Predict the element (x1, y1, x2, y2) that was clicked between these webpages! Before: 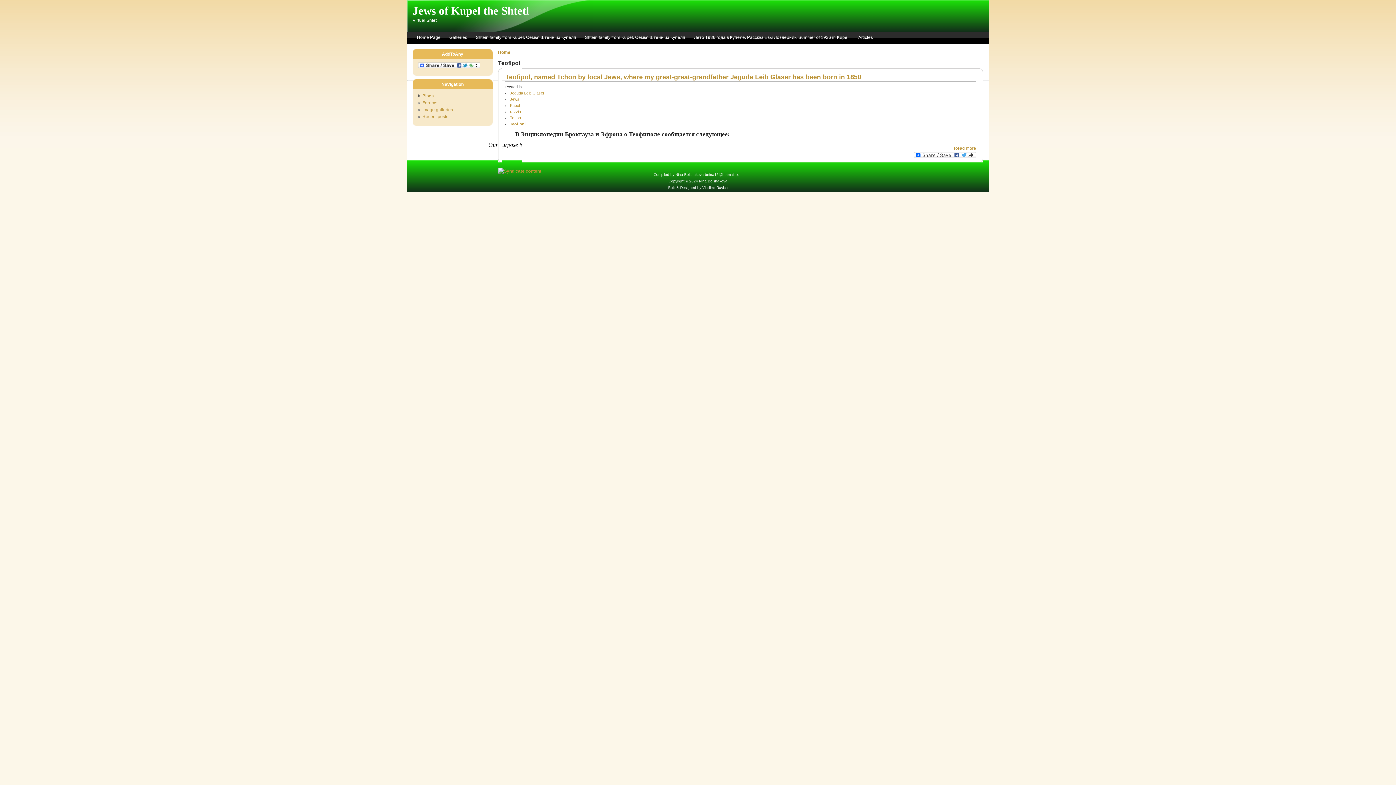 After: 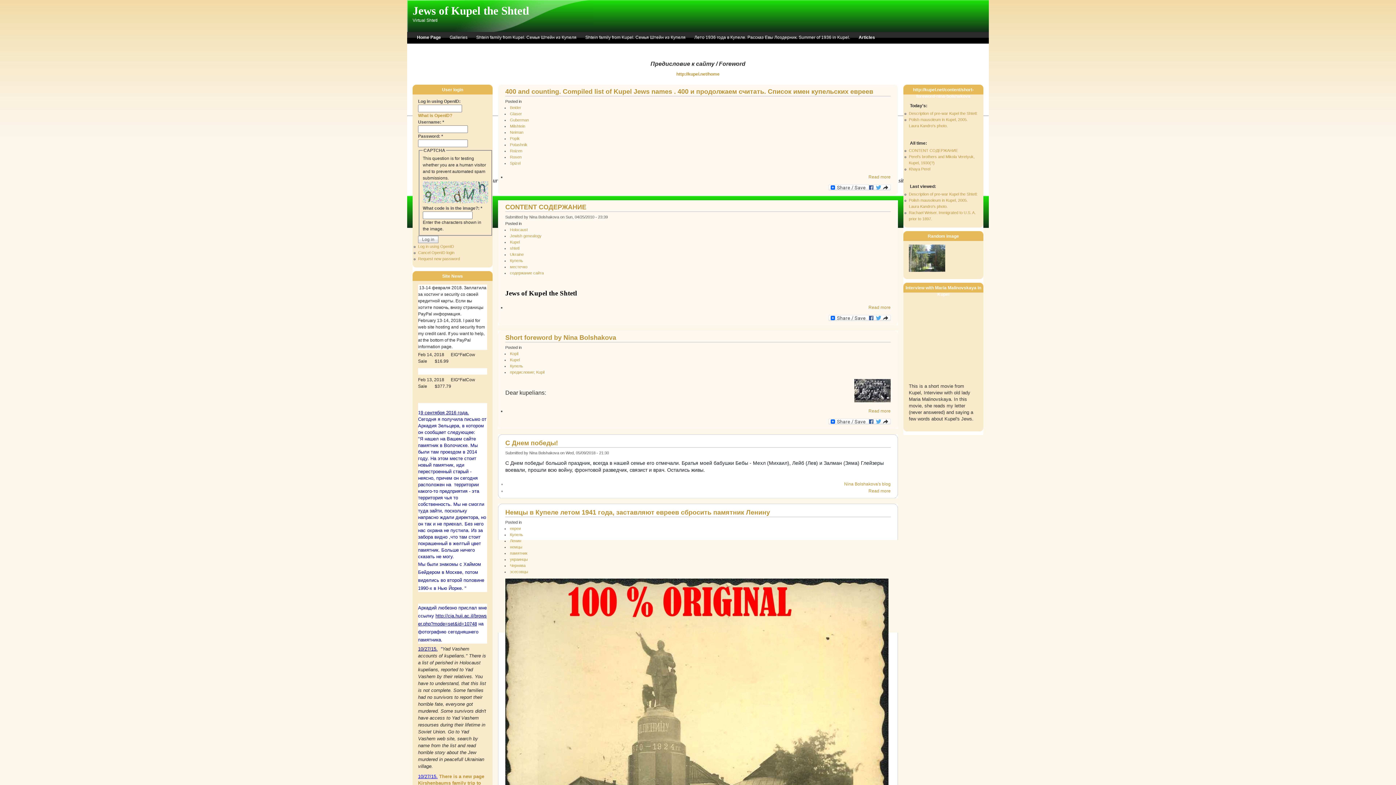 Action: label: Home bbox: (498, 49, 510, 54)